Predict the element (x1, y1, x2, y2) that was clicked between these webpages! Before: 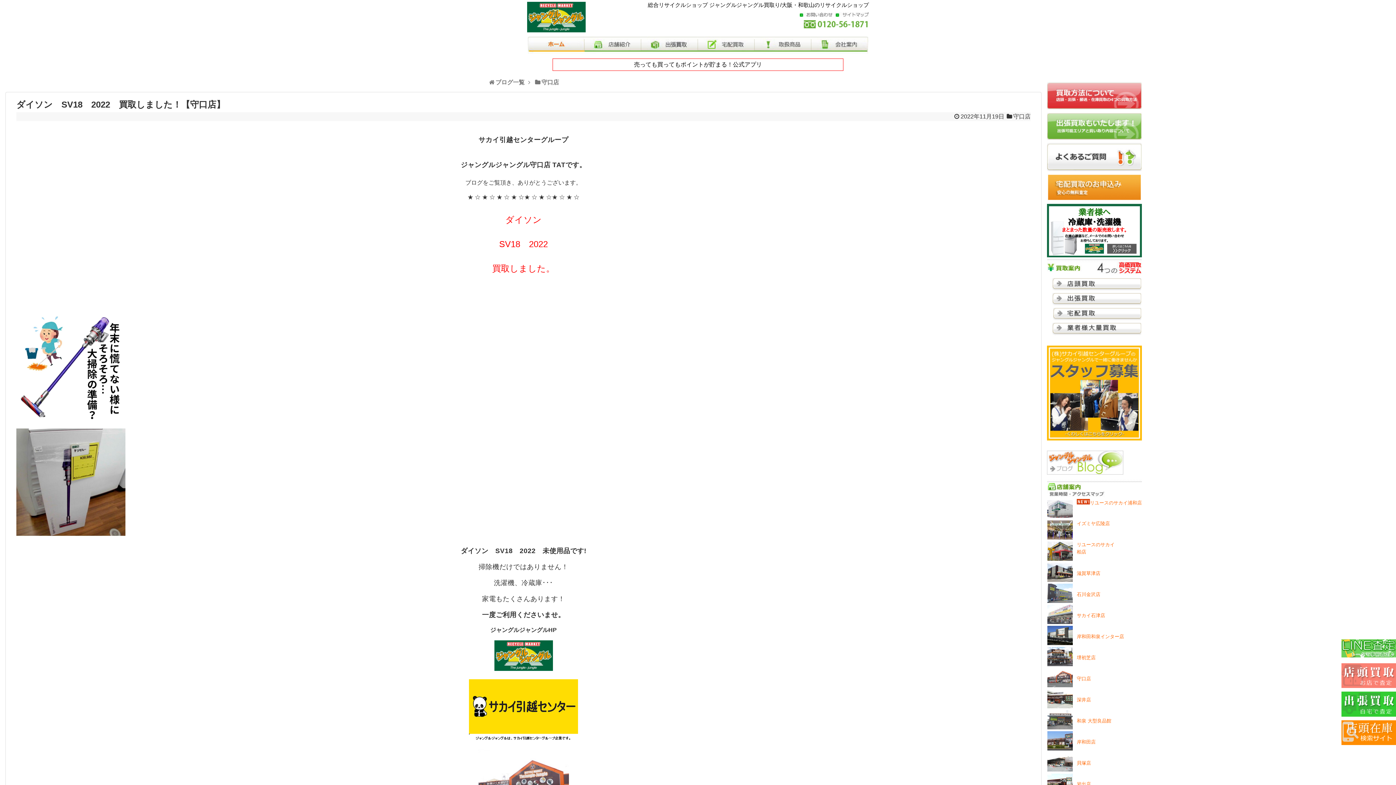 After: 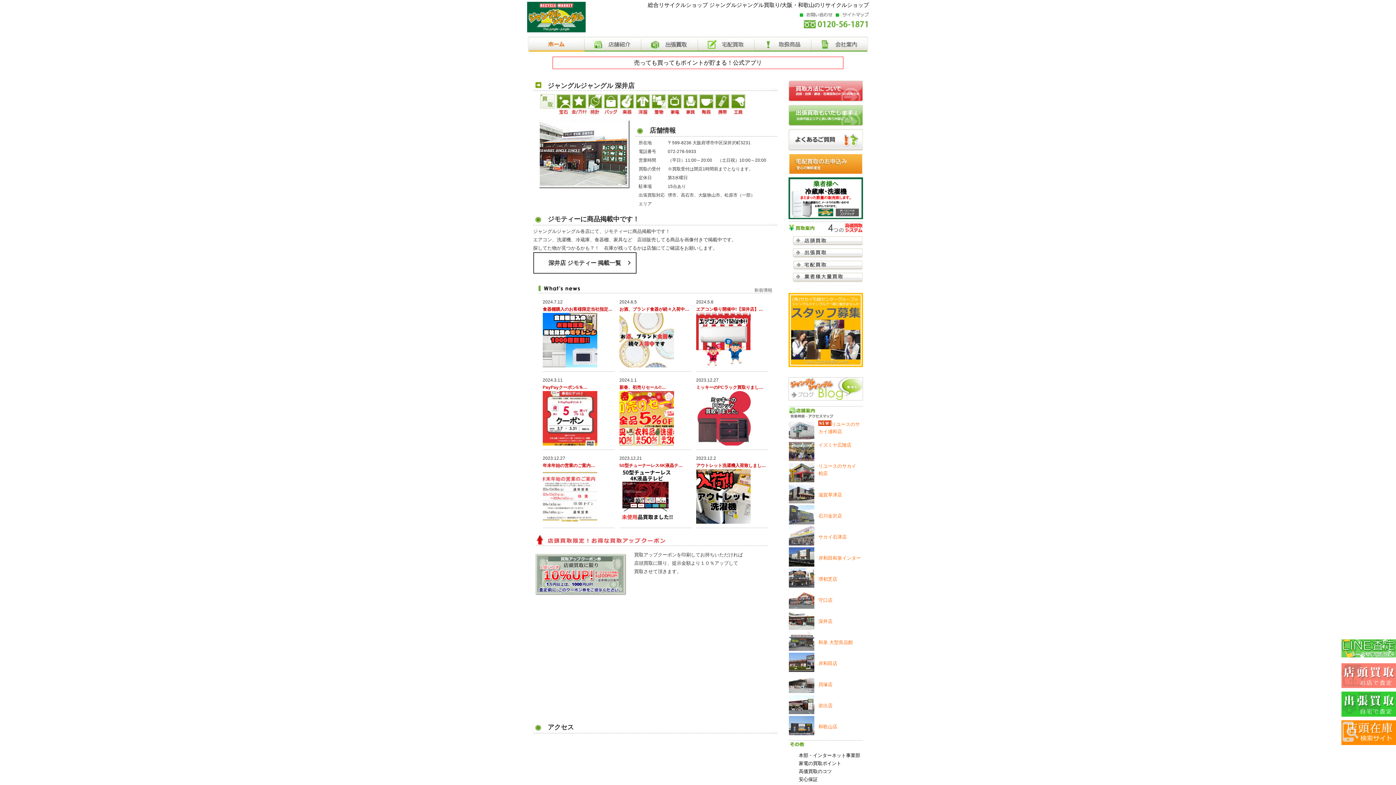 Action: bbox: (1047, 688, 1396, 706)